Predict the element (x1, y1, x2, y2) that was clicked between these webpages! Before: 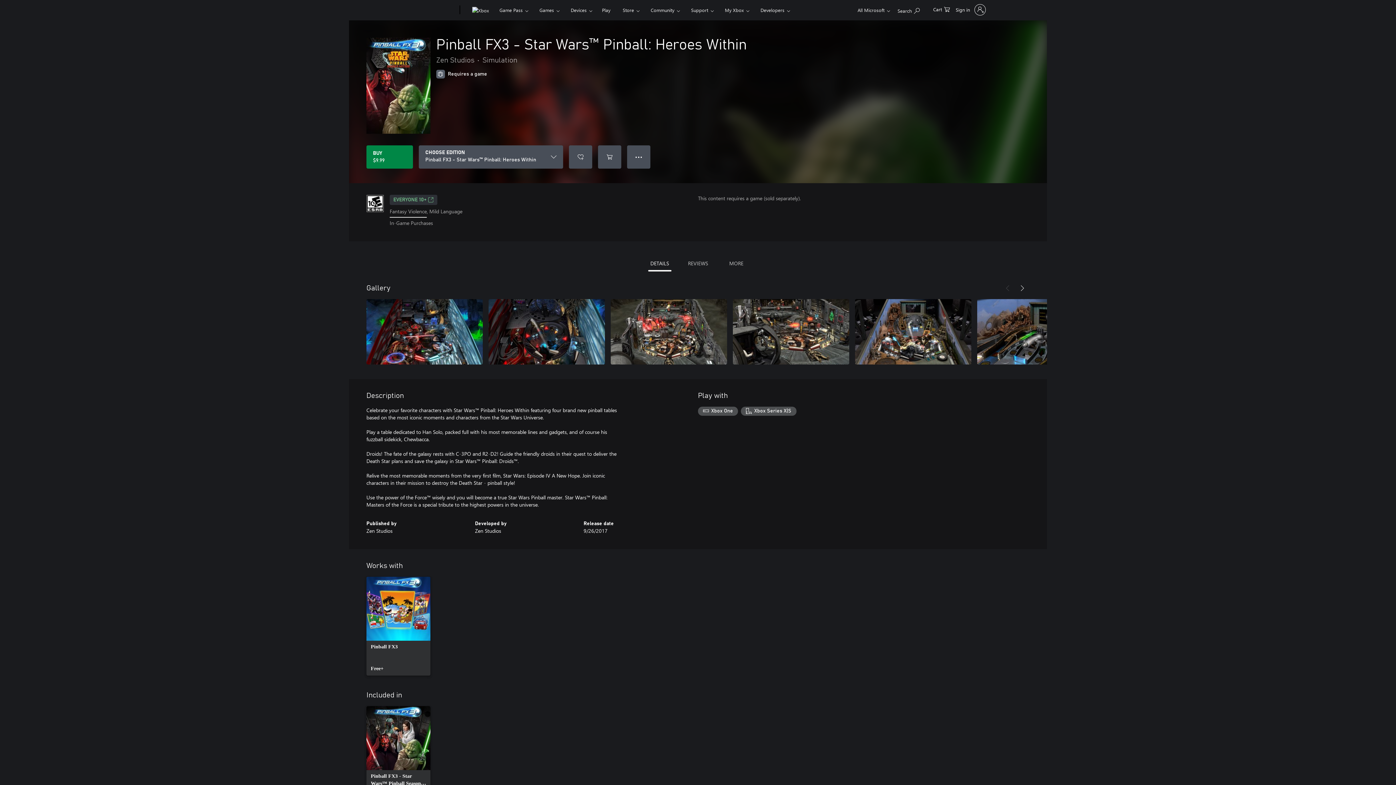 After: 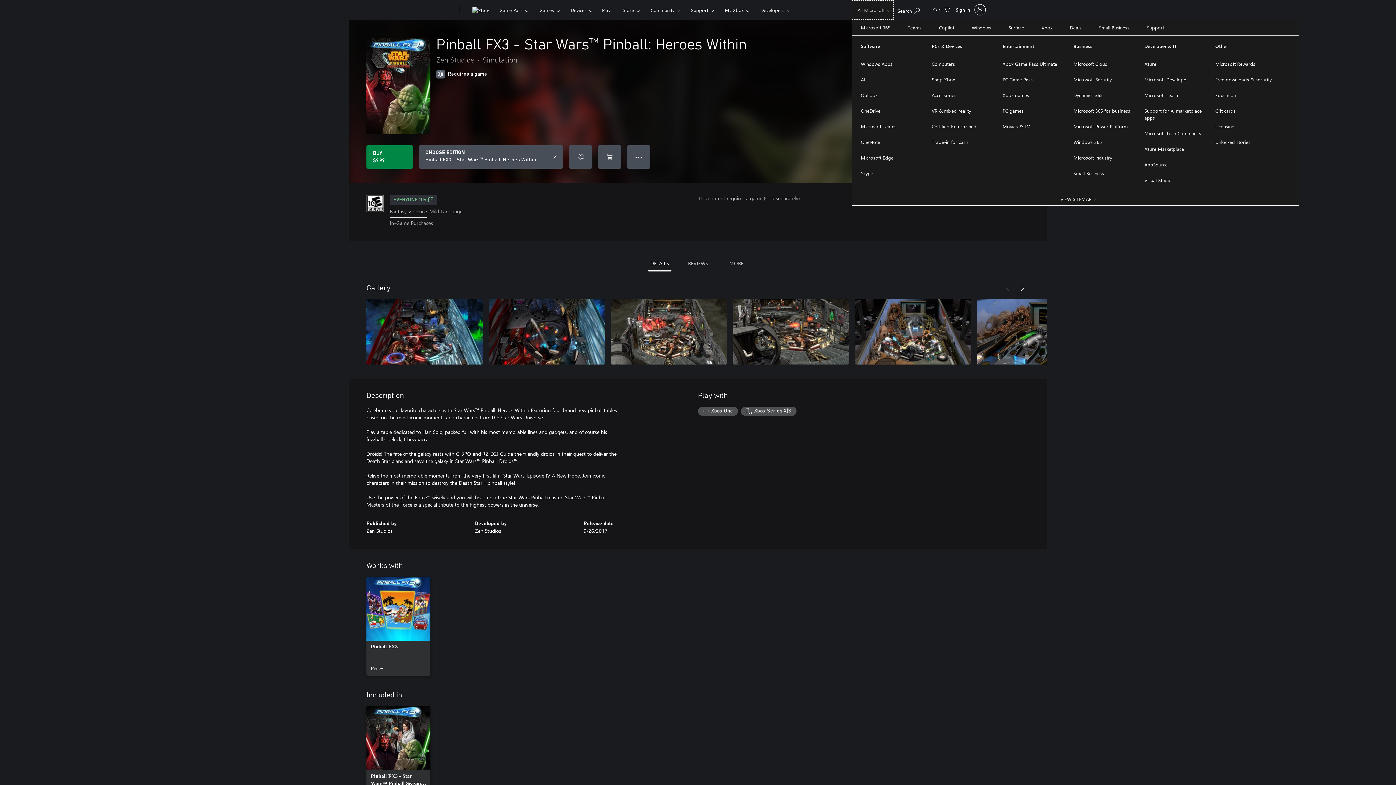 Action: label: All Microsoft bbox: (852, 0, 893, 19)